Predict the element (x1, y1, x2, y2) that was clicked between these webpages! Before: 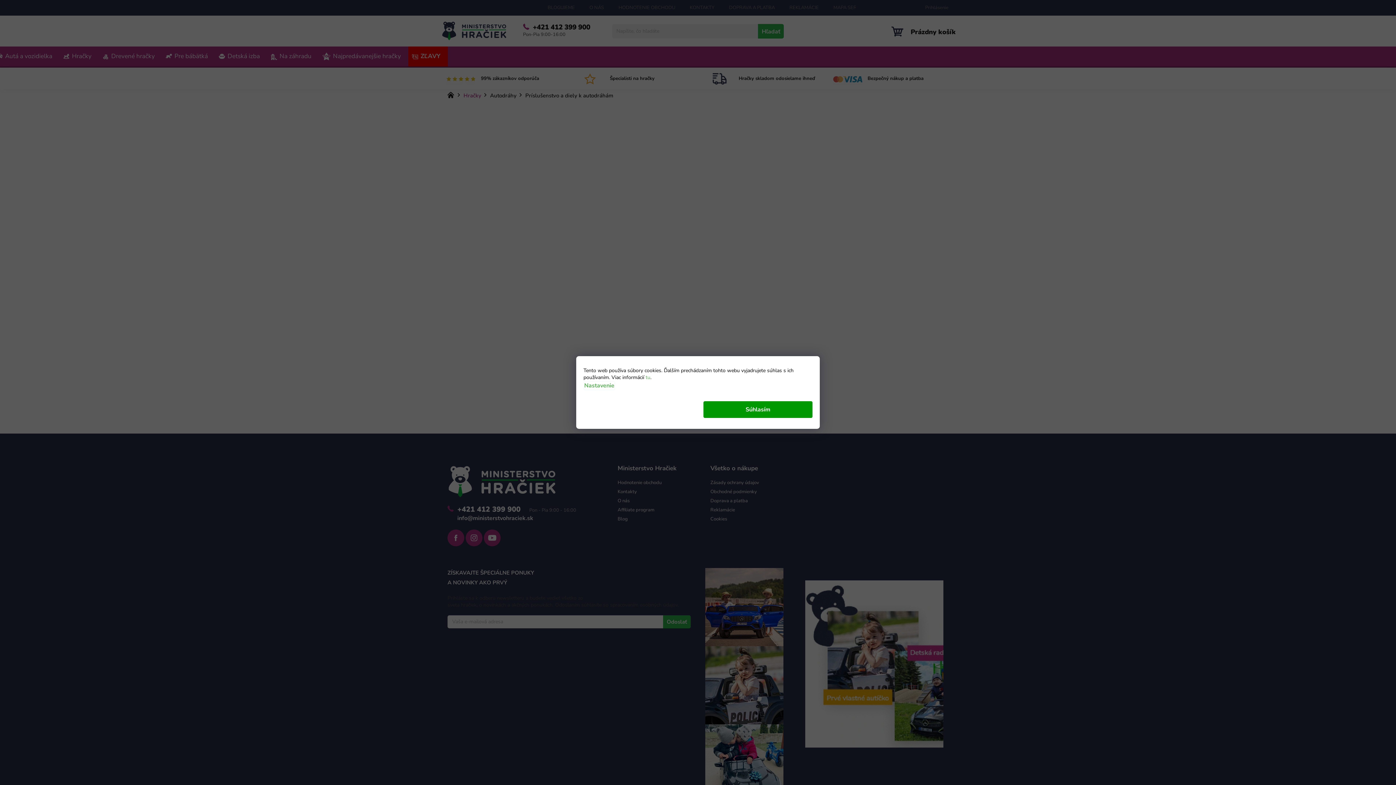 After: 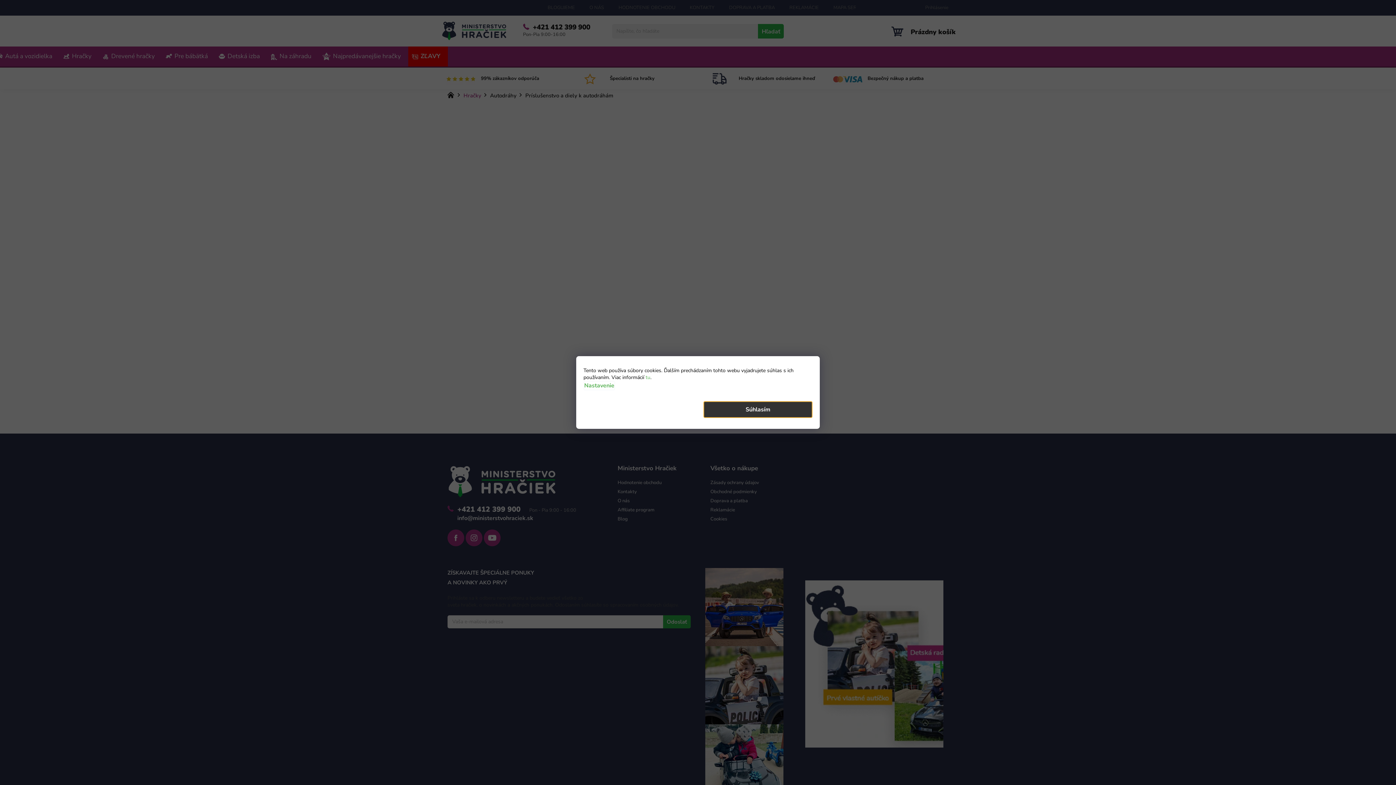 Action: label: Súhlasím bbox: (703, 401, 812, 418)